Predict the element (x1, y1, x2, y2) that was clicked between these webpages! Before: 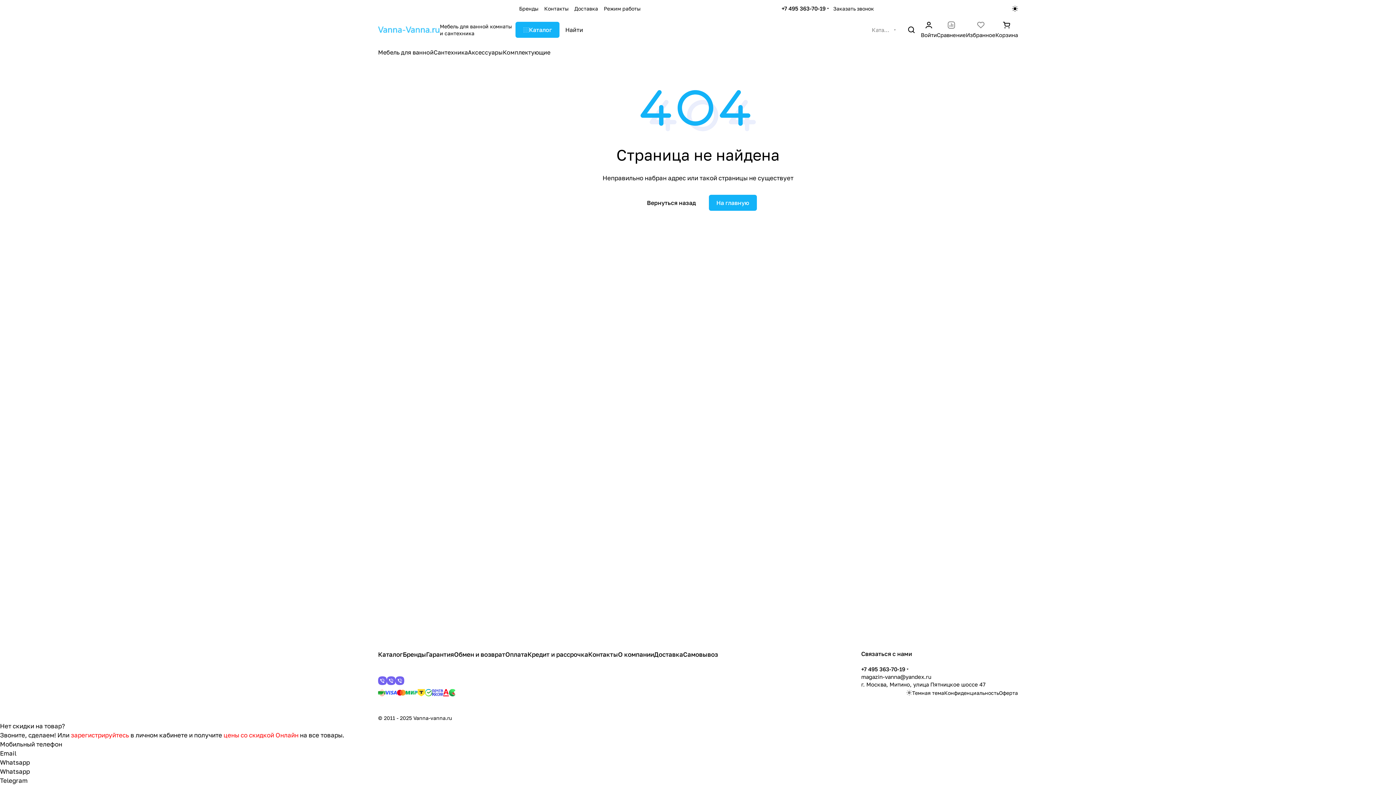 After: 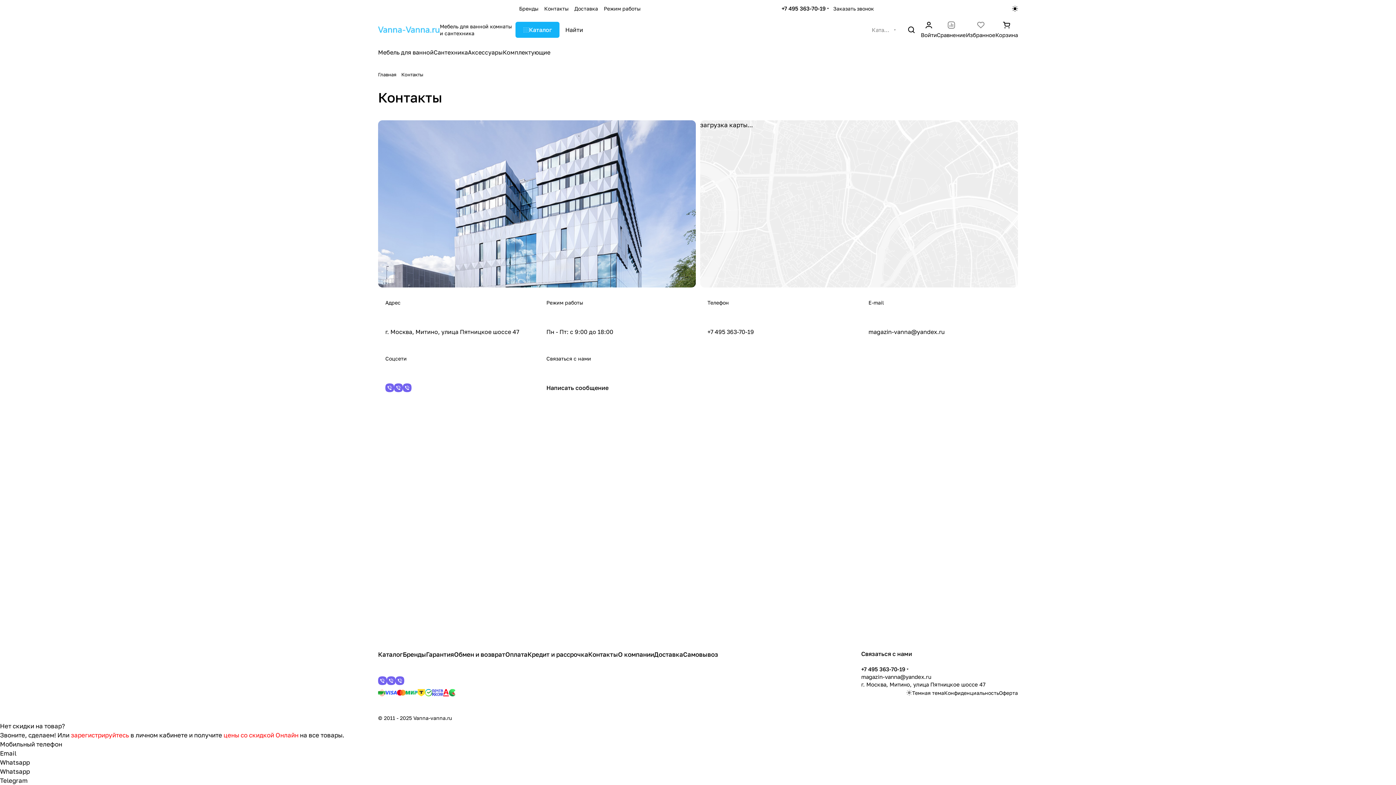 Action: bbox: (541, 5, 571, 12) label: Контакты